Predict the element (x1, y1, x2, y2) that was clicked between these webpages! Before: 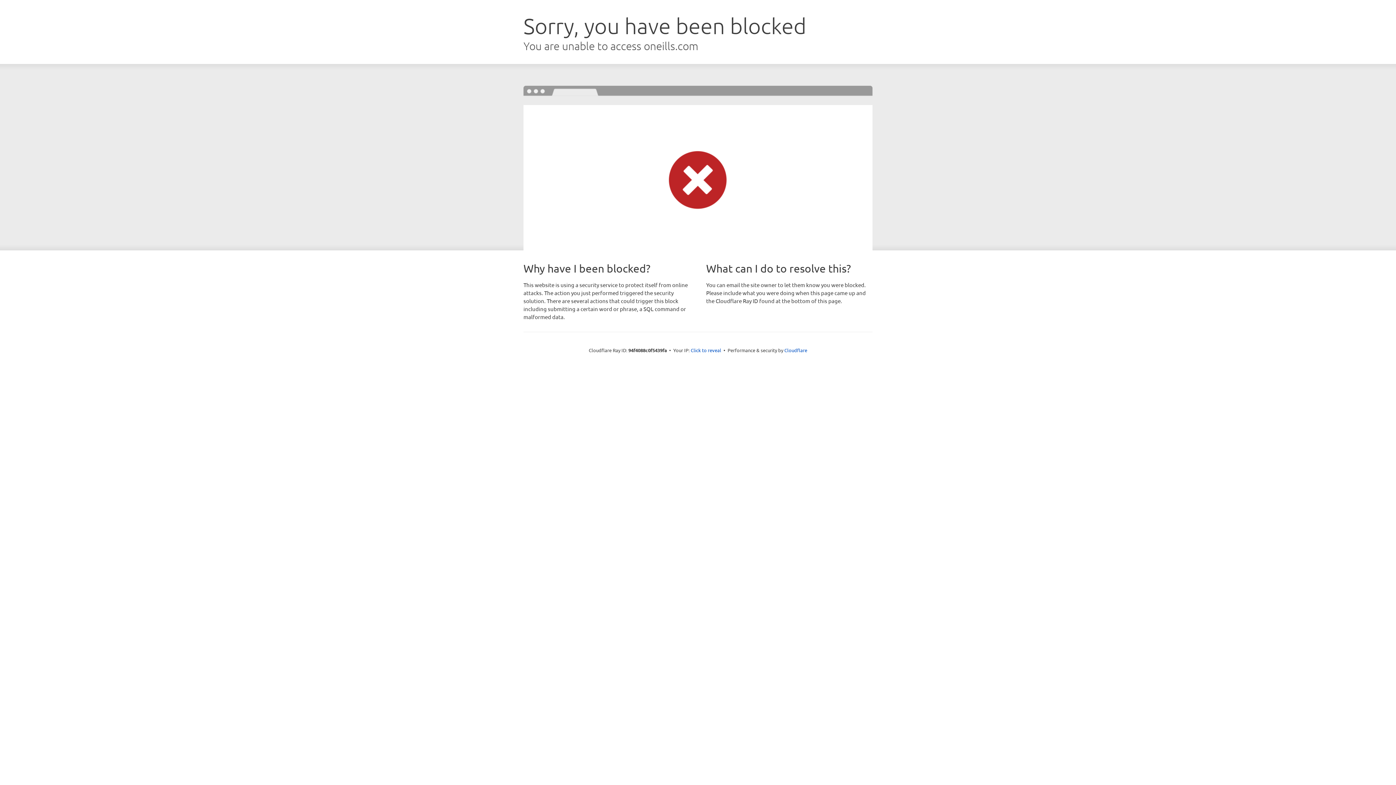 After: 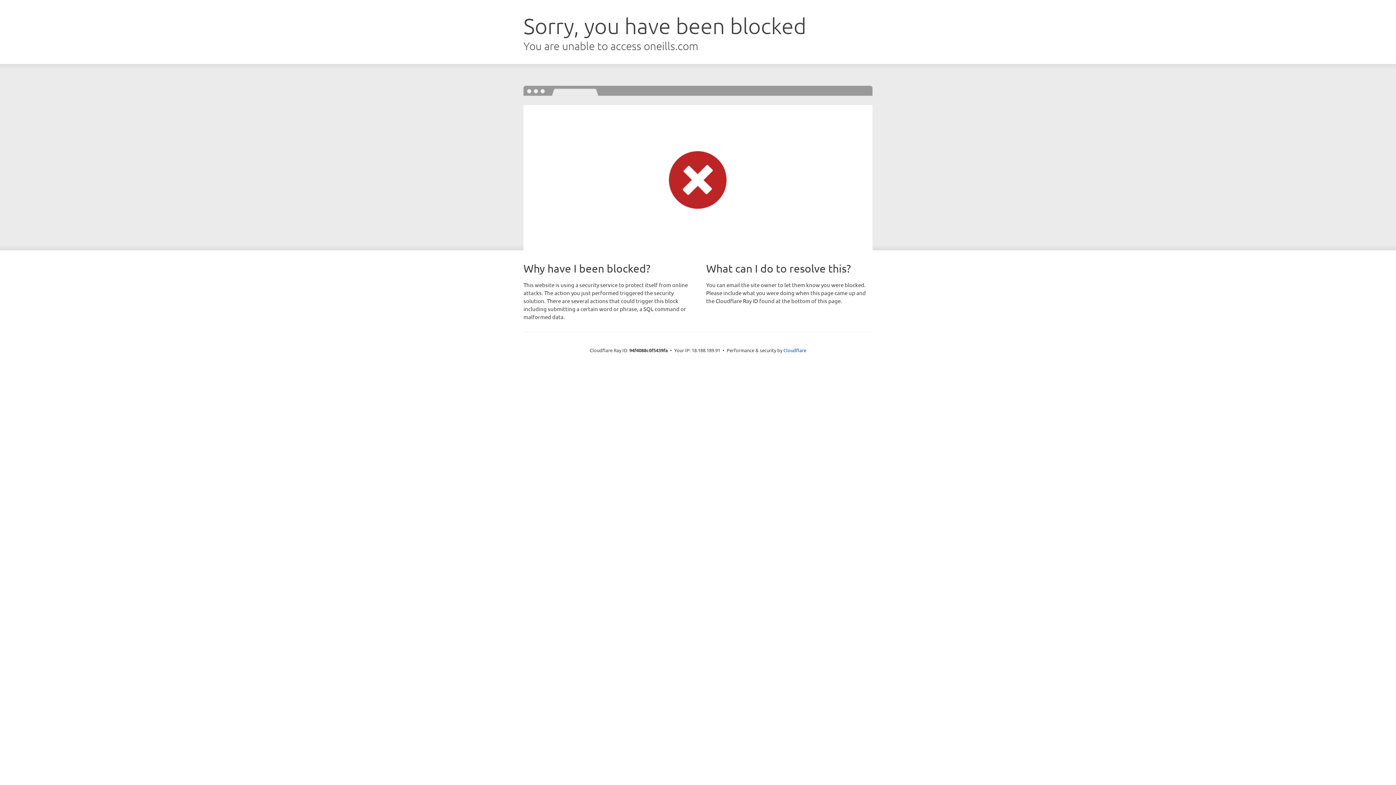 Action: bbox: (690, 346, 721, 353) label: Click to reveal